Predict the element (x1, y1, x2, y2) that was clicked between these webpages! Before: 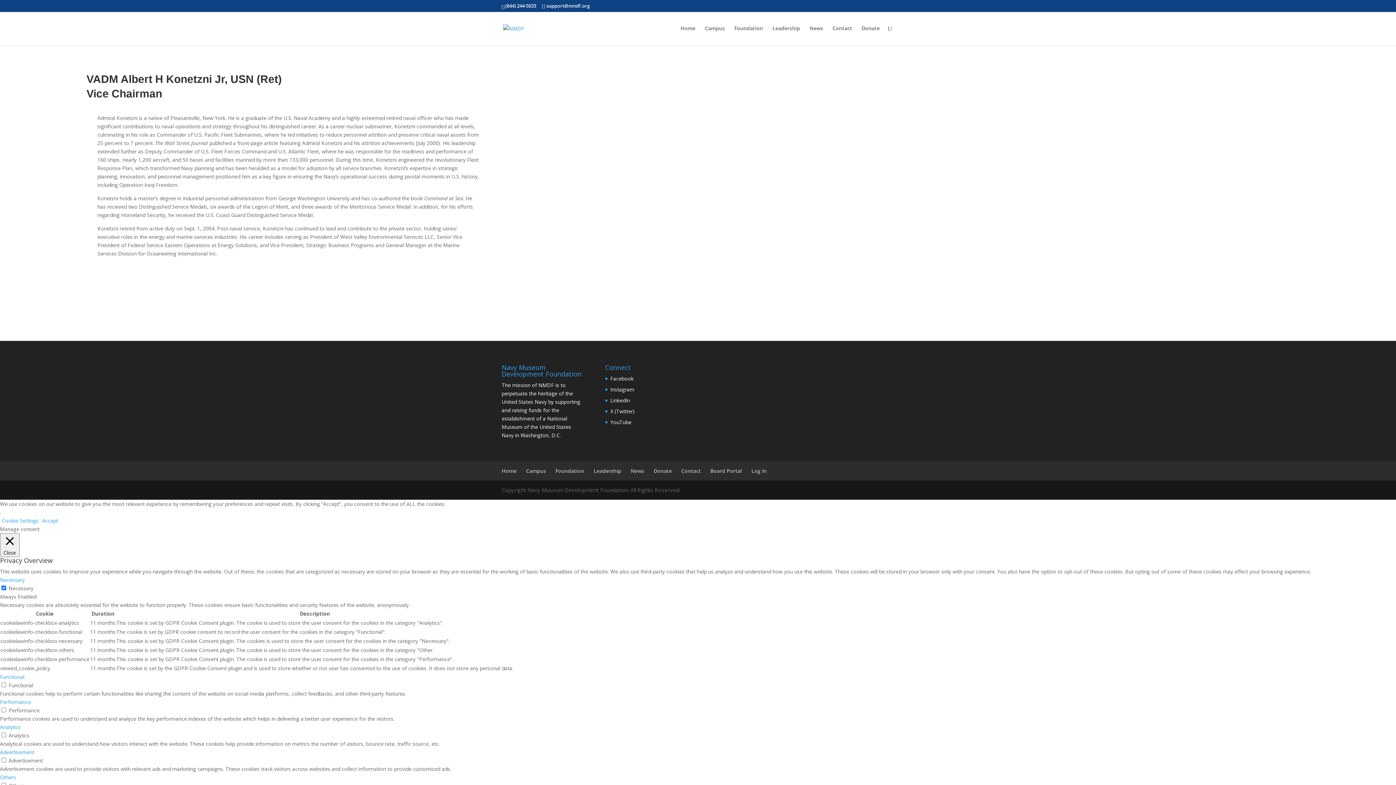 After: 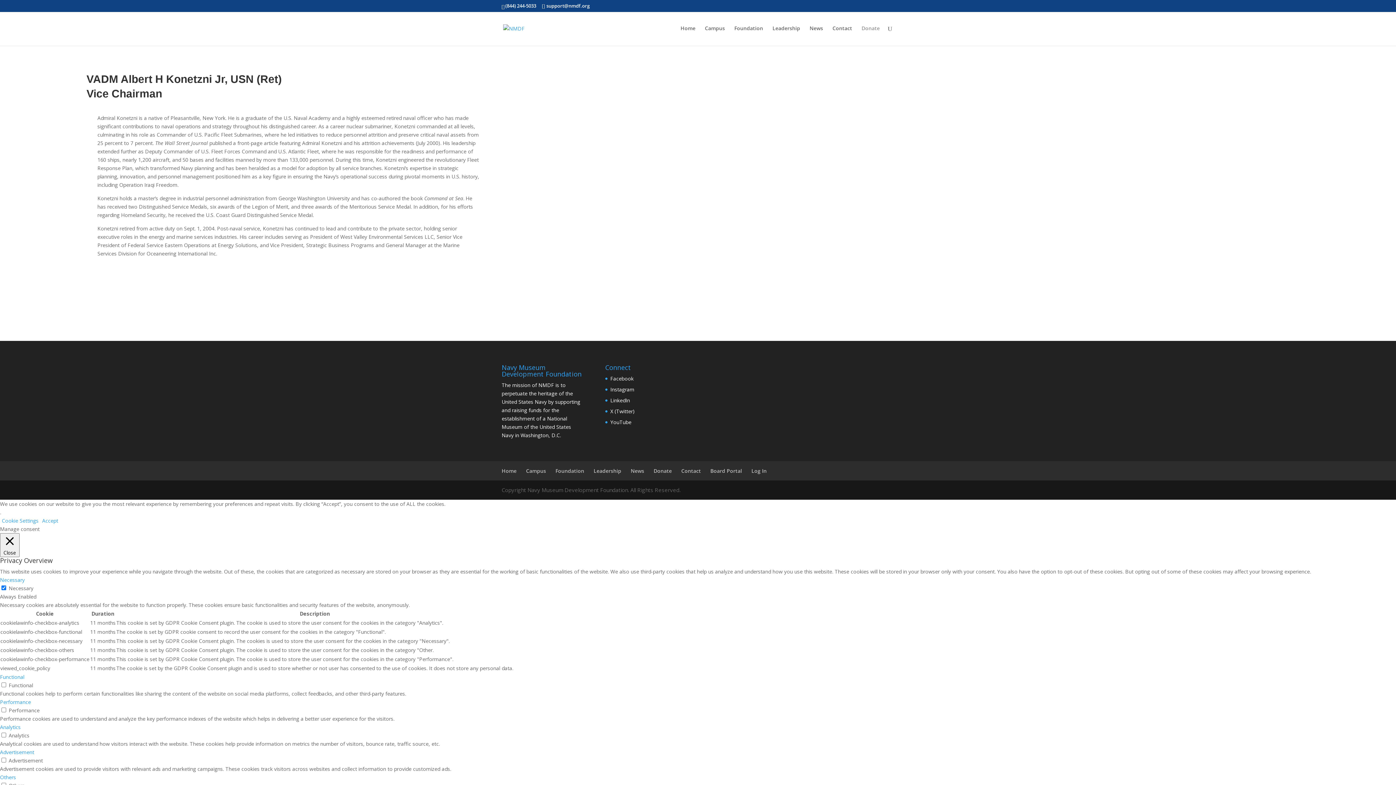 Action: label: Donate bbox: (861, 25, 880, 45)